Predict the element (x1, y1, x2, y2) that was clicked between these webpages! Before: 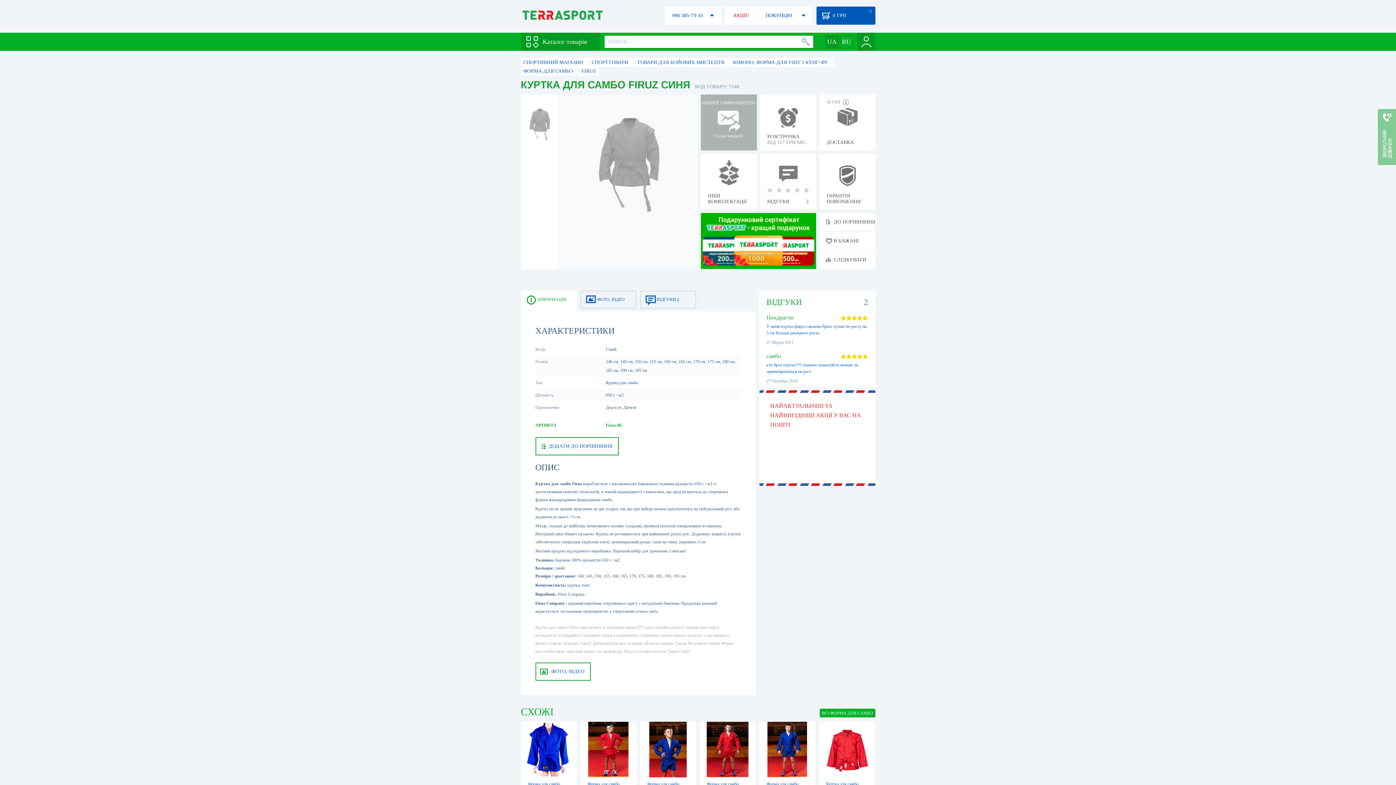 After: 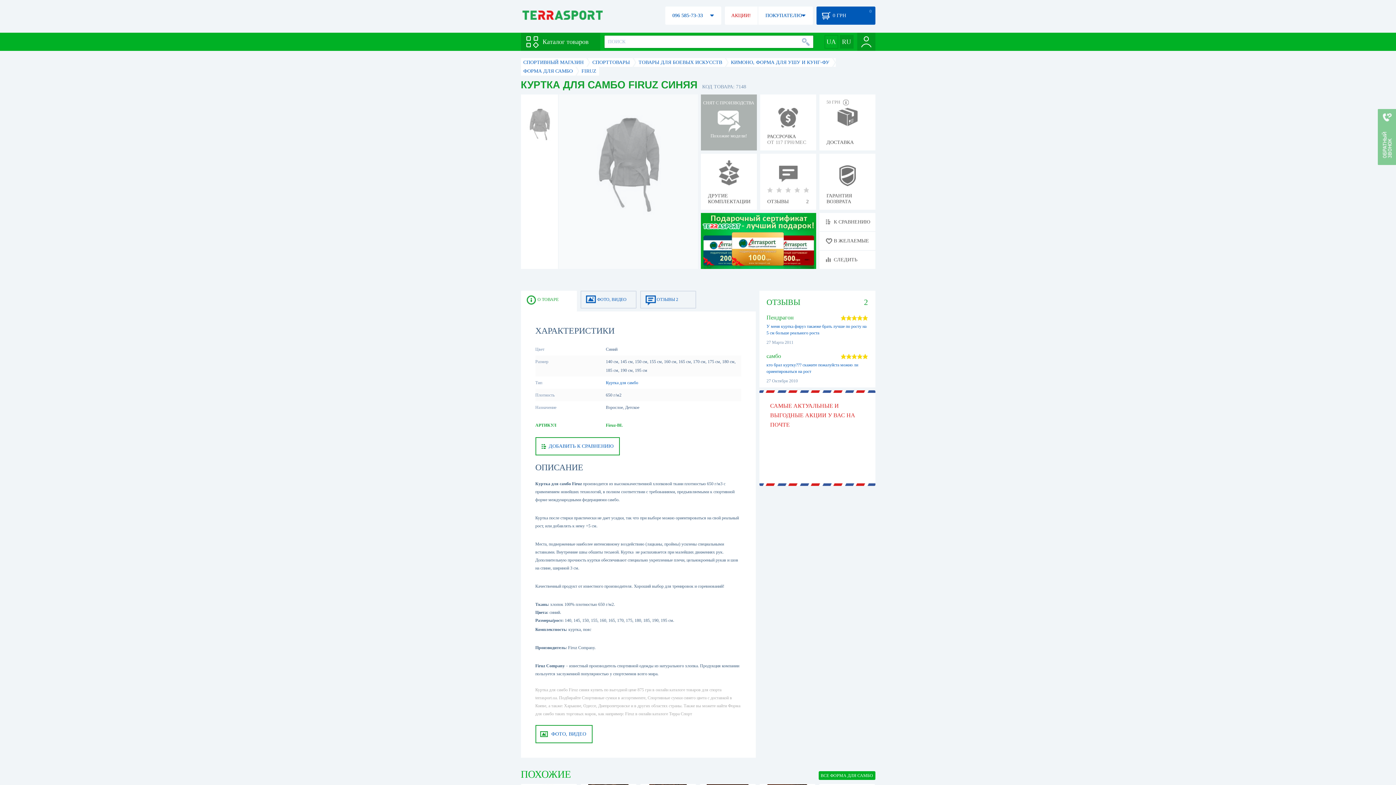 Action: bbox: (839, 34, 853, 48)